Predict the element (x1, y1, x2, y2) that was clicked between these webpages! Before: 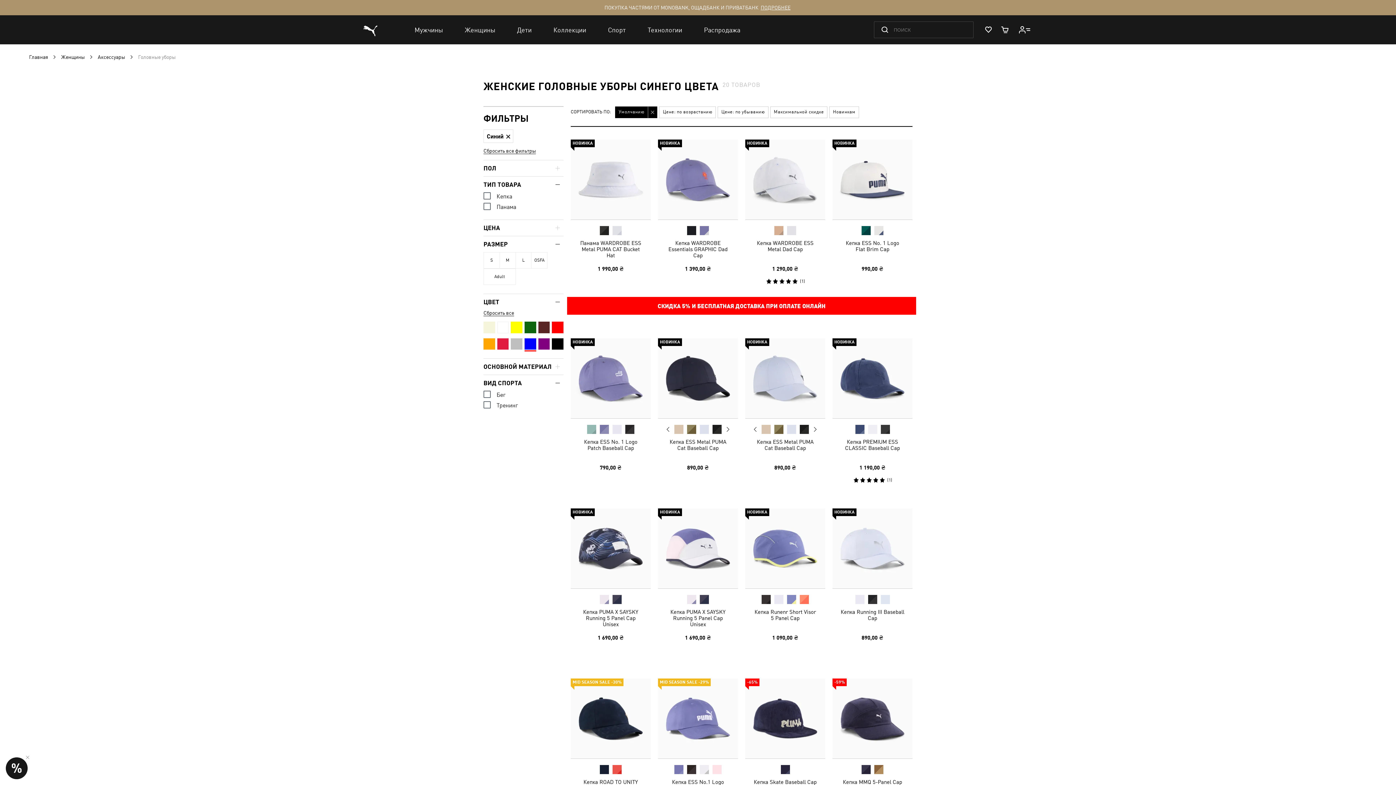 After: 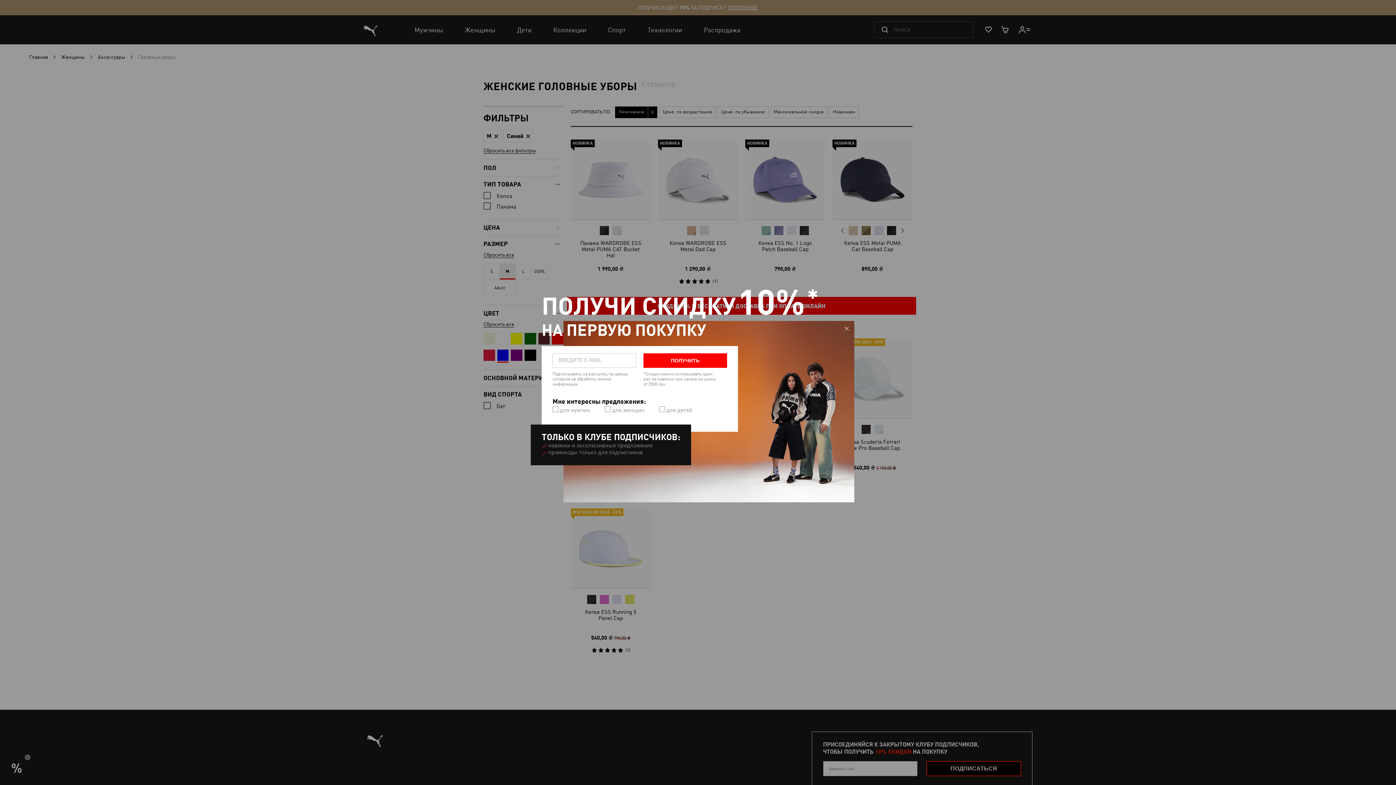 Action: bbox: (499, 252, 515, 268) label: M